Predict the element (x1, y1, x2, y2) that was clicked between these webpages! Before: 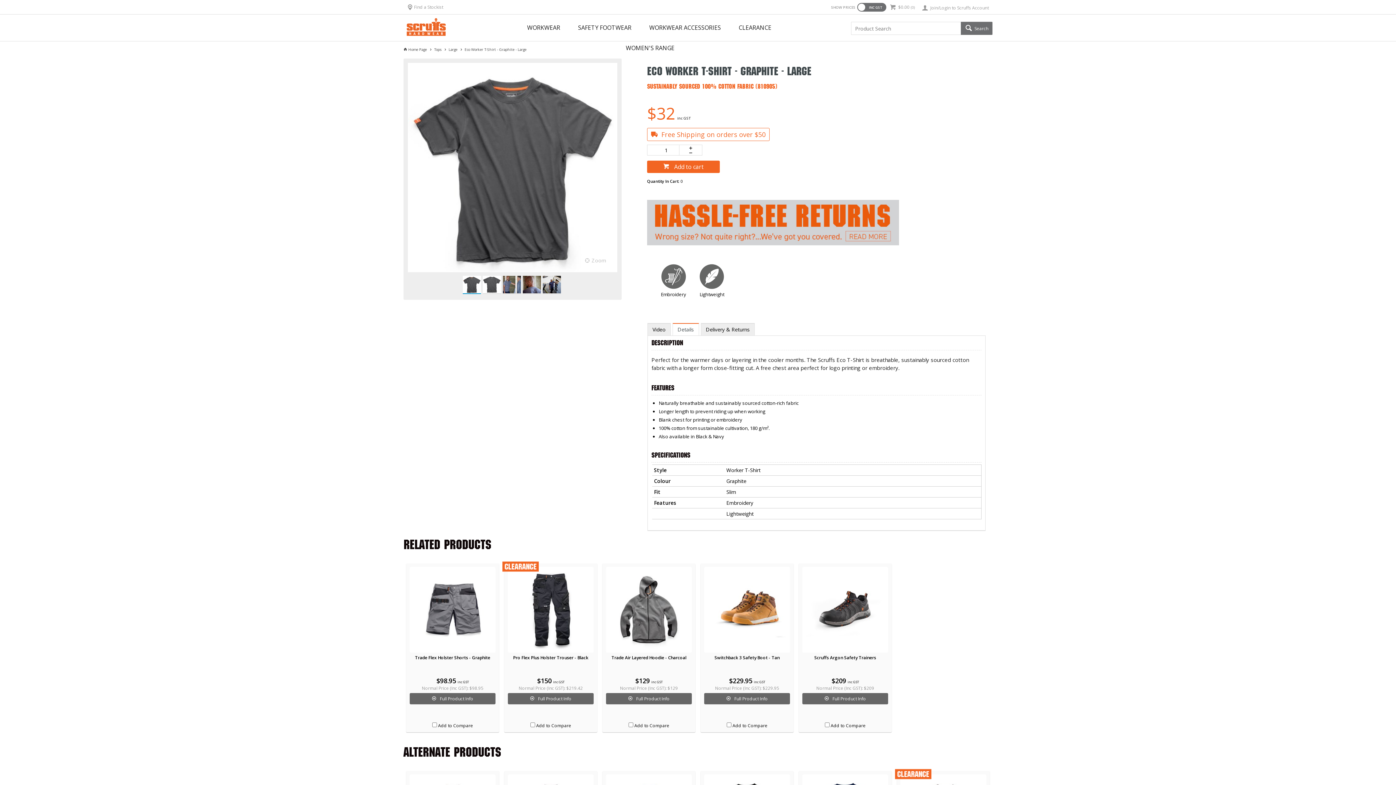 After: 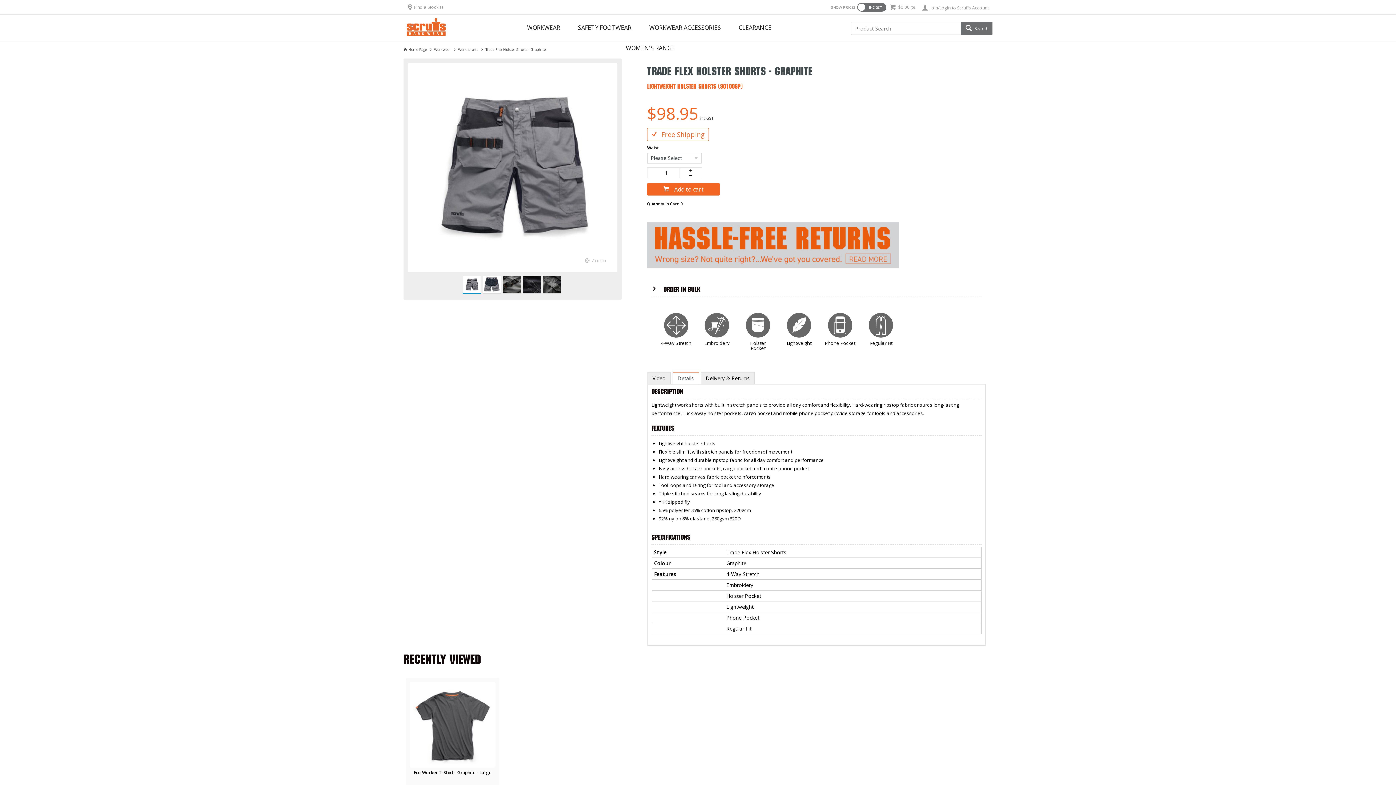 Action: bbox: (415, 655, 490, 661) label: Trade Flex Holster Shorts - Graphite